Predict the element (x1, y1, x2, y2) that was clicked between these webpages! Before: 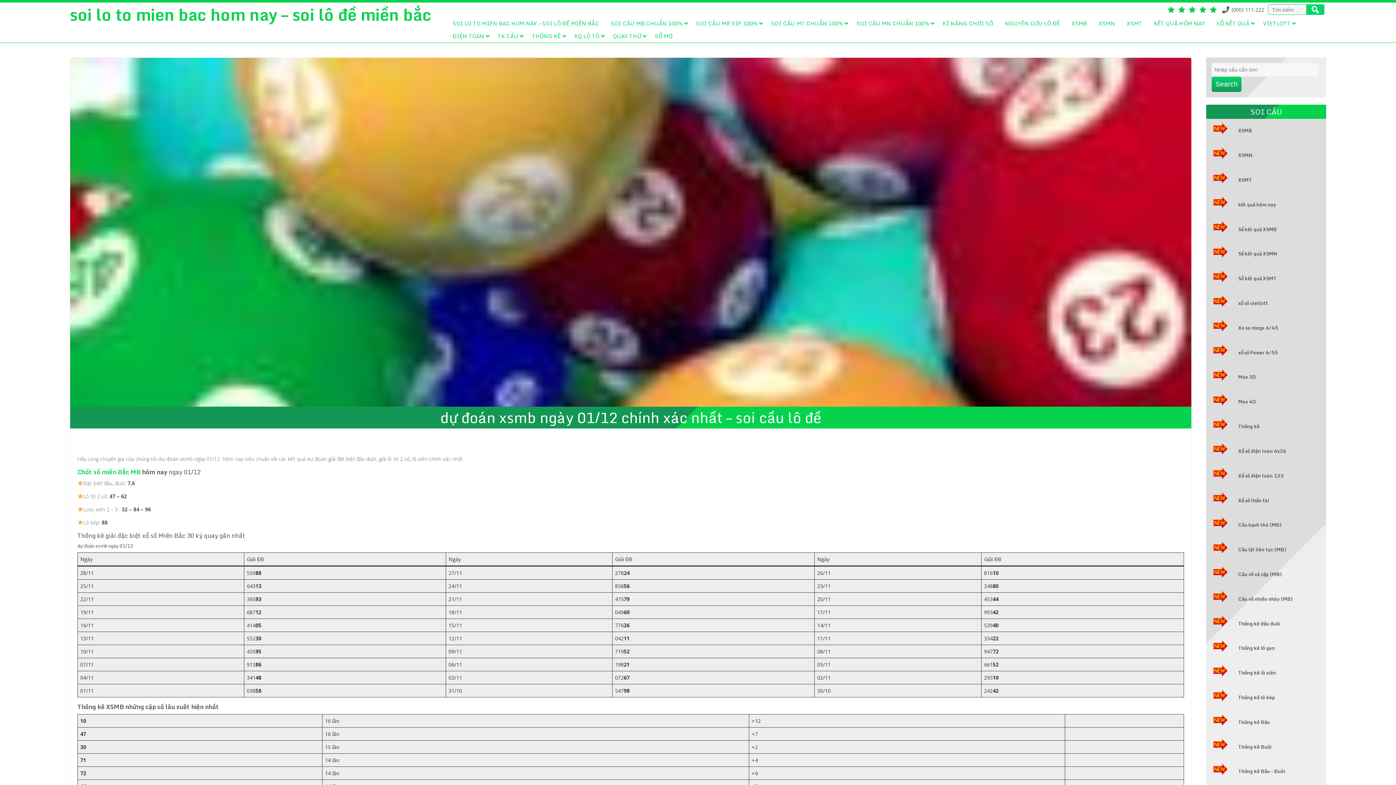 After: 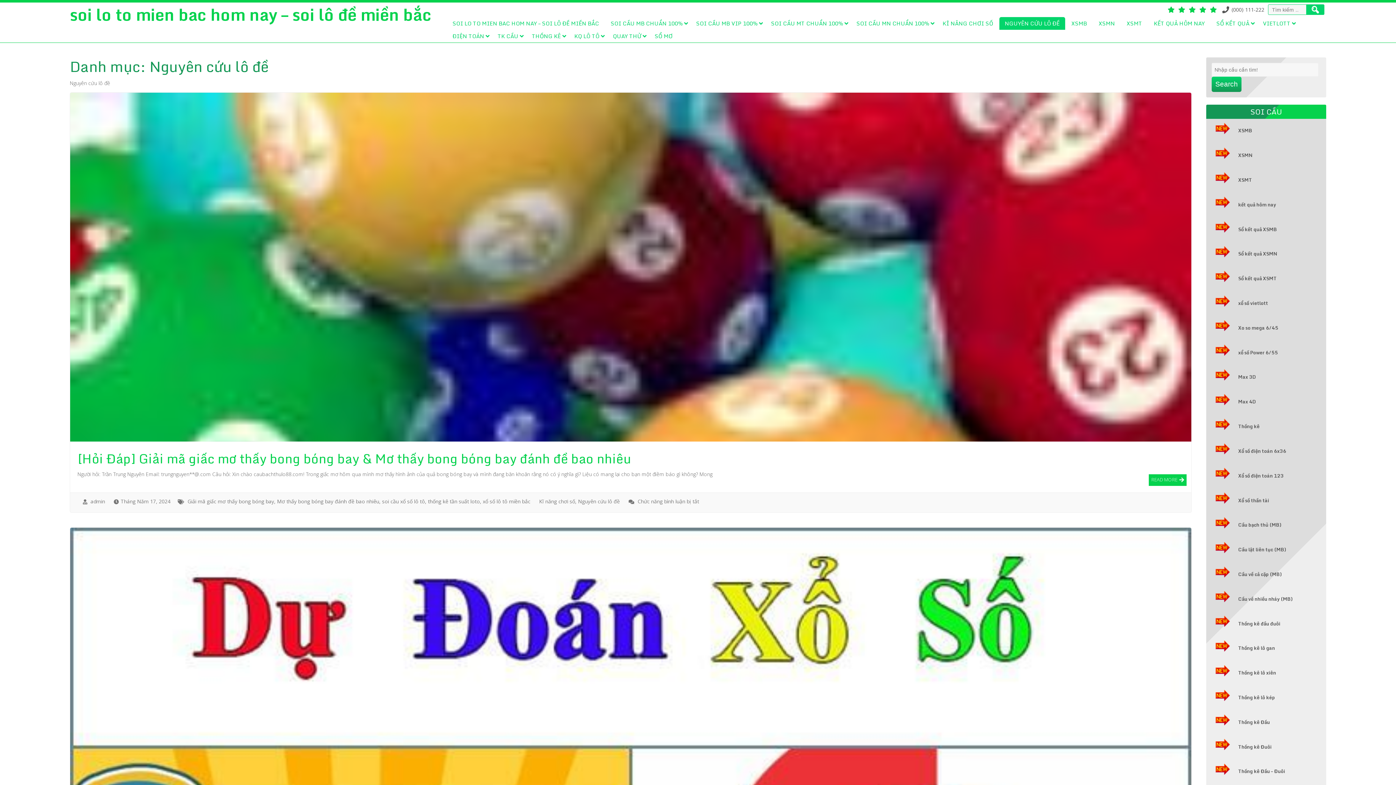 Action: bbox: (999, 17, 1065, 29) label: NGUYÊN CỨU LÔ ĐỀ